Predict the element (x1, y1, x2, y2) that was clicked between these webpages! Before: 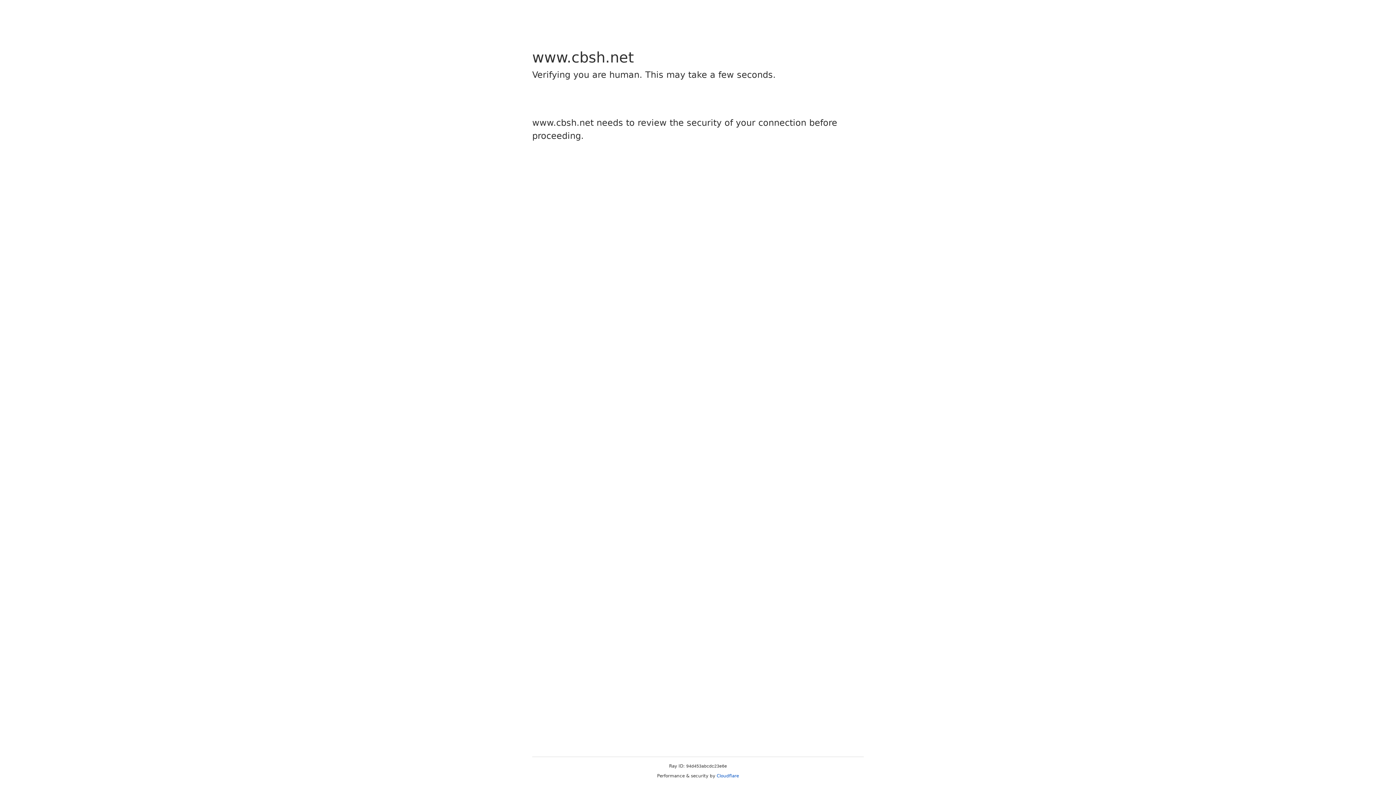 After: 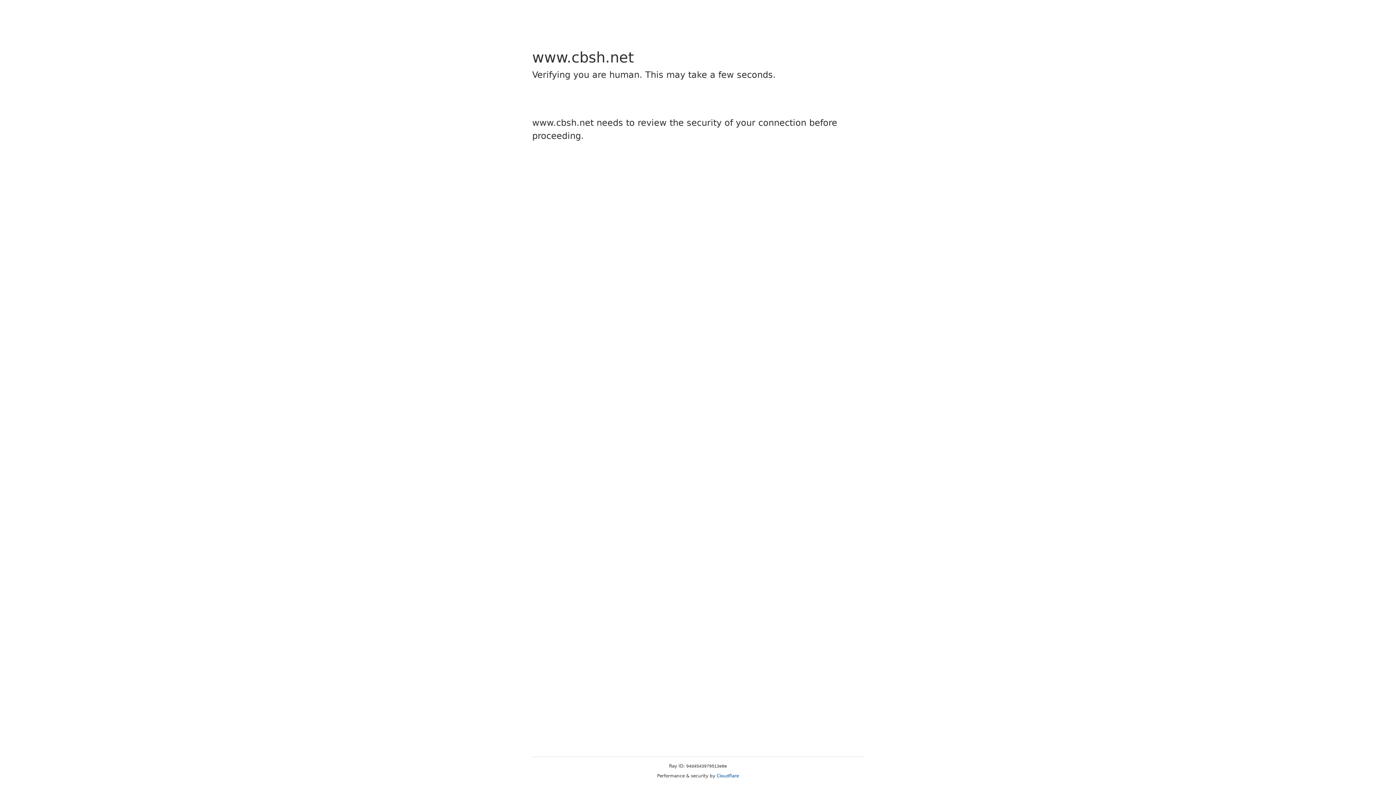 Action: bbox: (716, 773, 739, 778) label: Cloudflare